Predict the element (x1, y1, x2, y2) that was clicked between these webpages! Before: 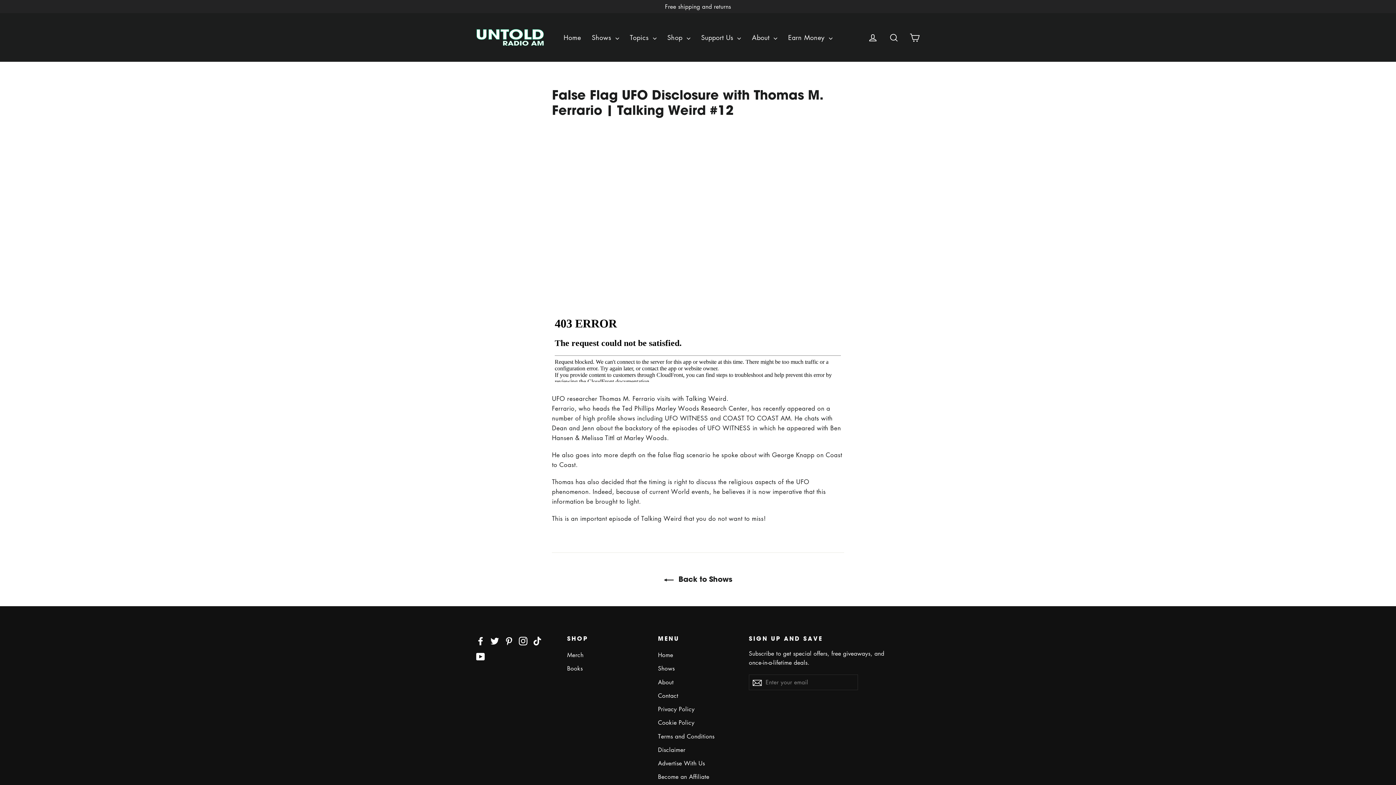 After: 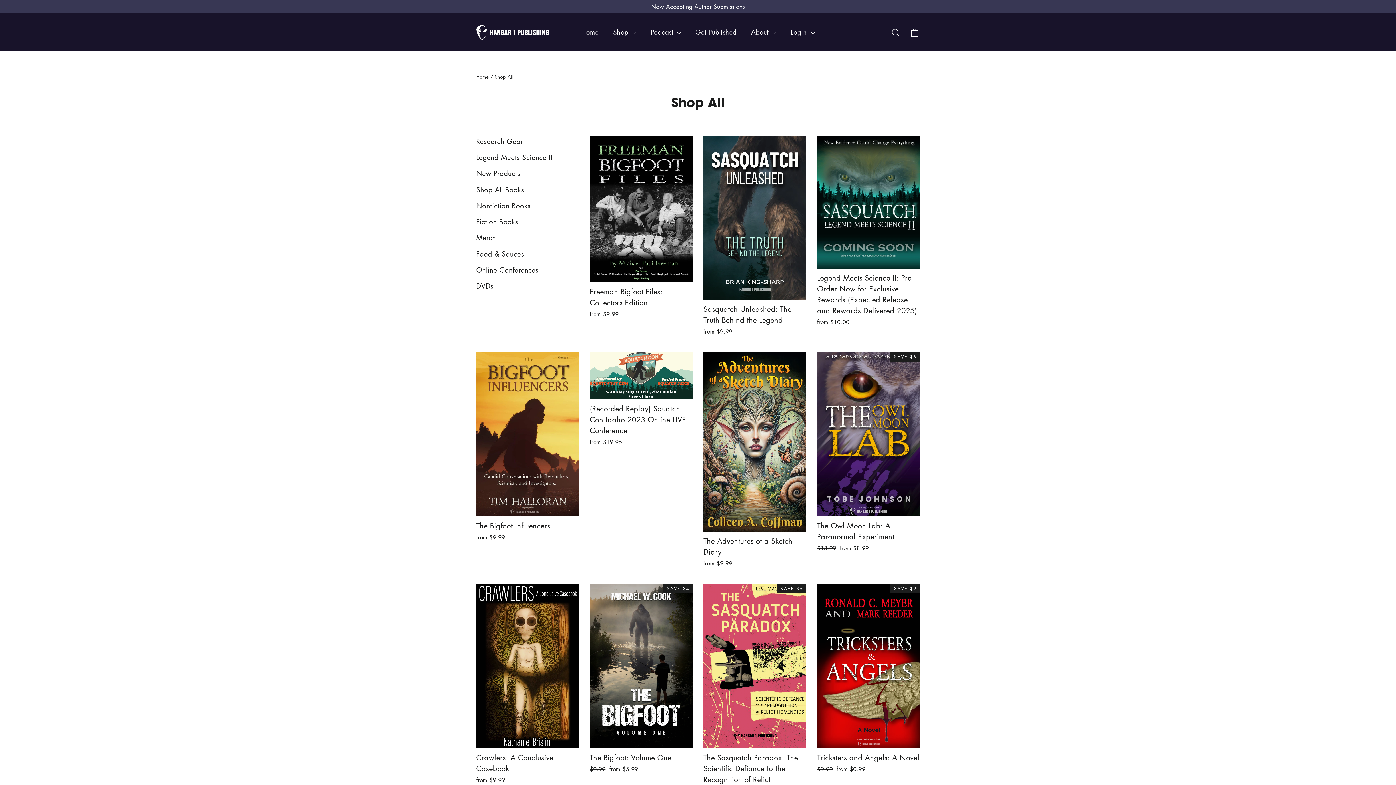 Action: bbox: (662, 29, 695, 45) label: Shop 